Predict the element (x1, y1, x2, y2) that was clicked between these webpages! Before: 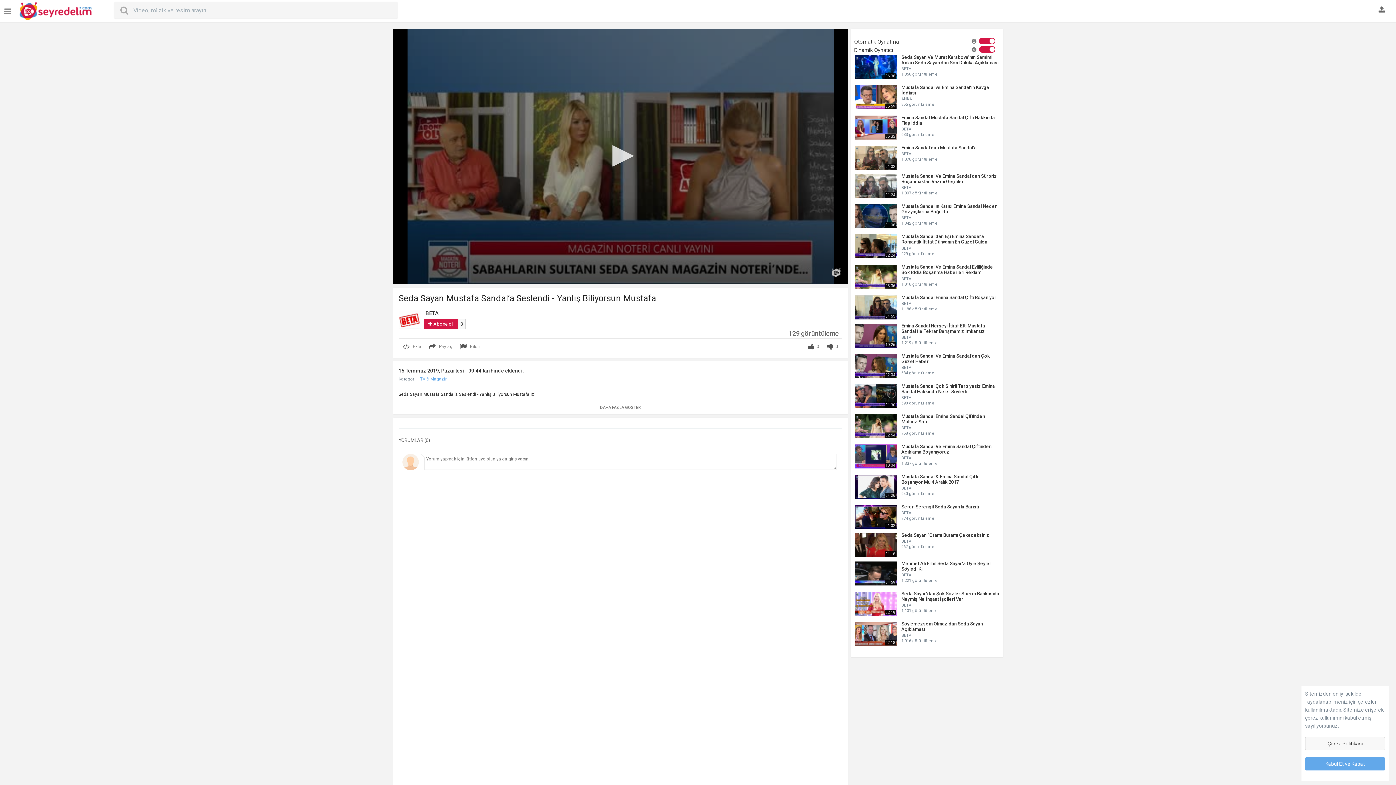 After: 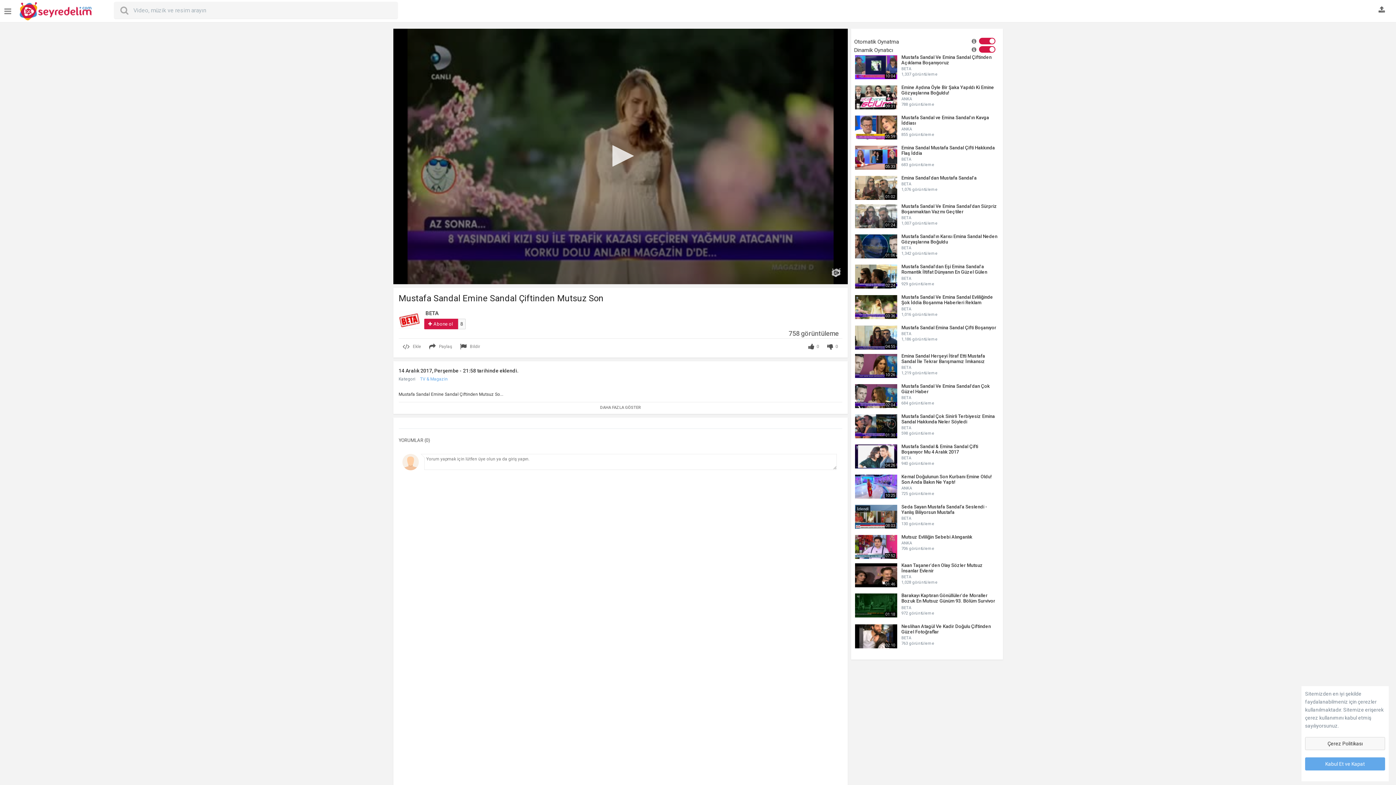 Action: label: Mustafa Sandal Emine Sandal Çiftinden Mutsuz Son bbox: (901, 413, 999, 424)